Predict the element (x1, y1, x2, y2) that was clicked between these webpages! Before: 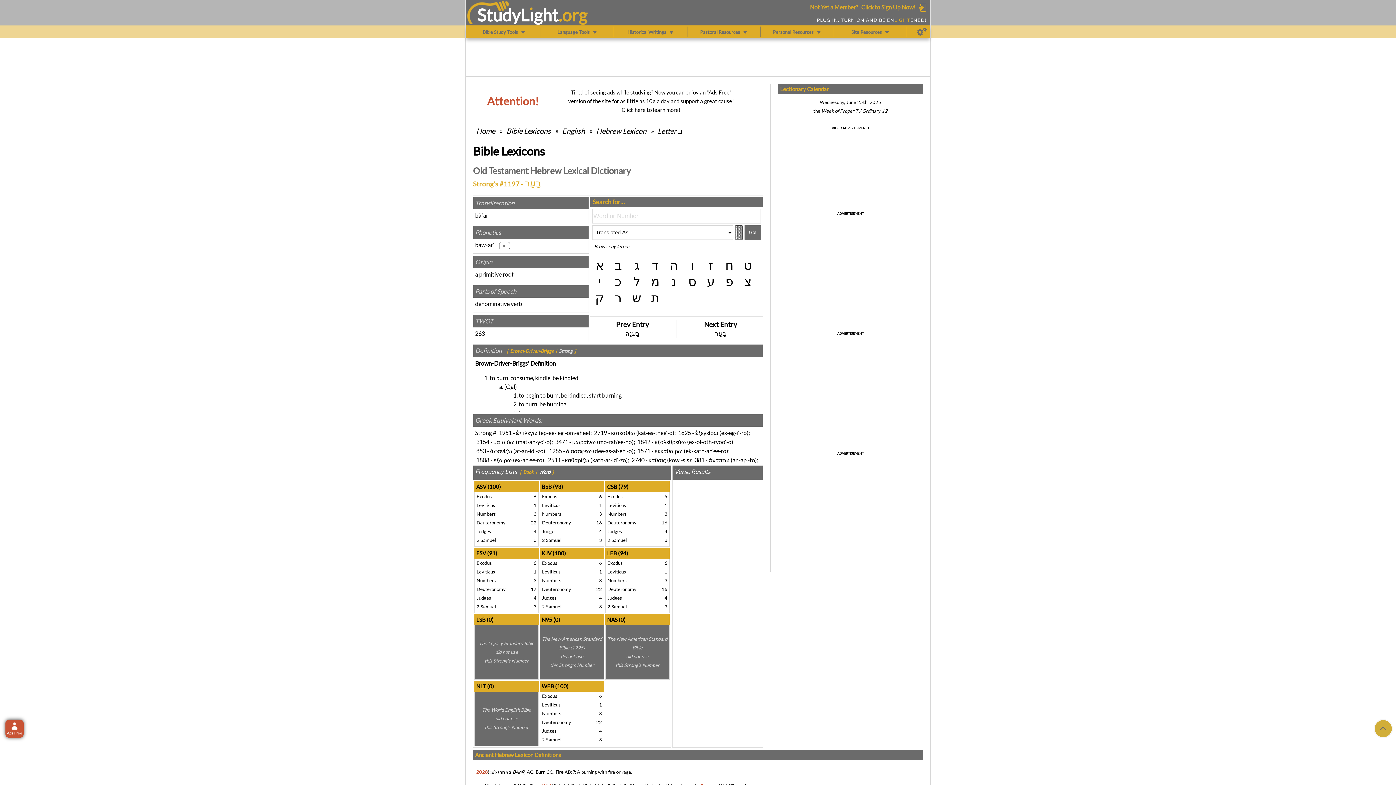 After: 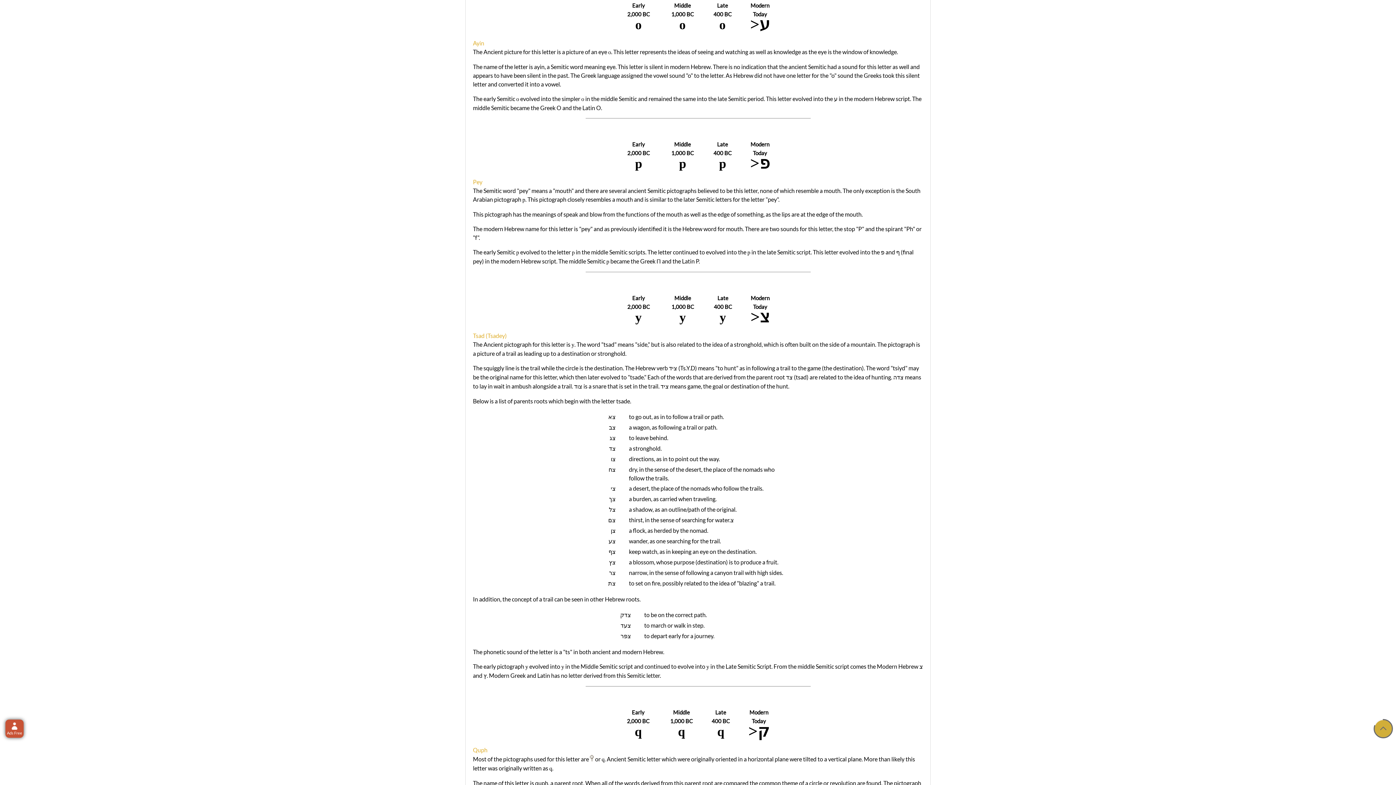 Action: bbox: (492, 769, 494, 775) label: o